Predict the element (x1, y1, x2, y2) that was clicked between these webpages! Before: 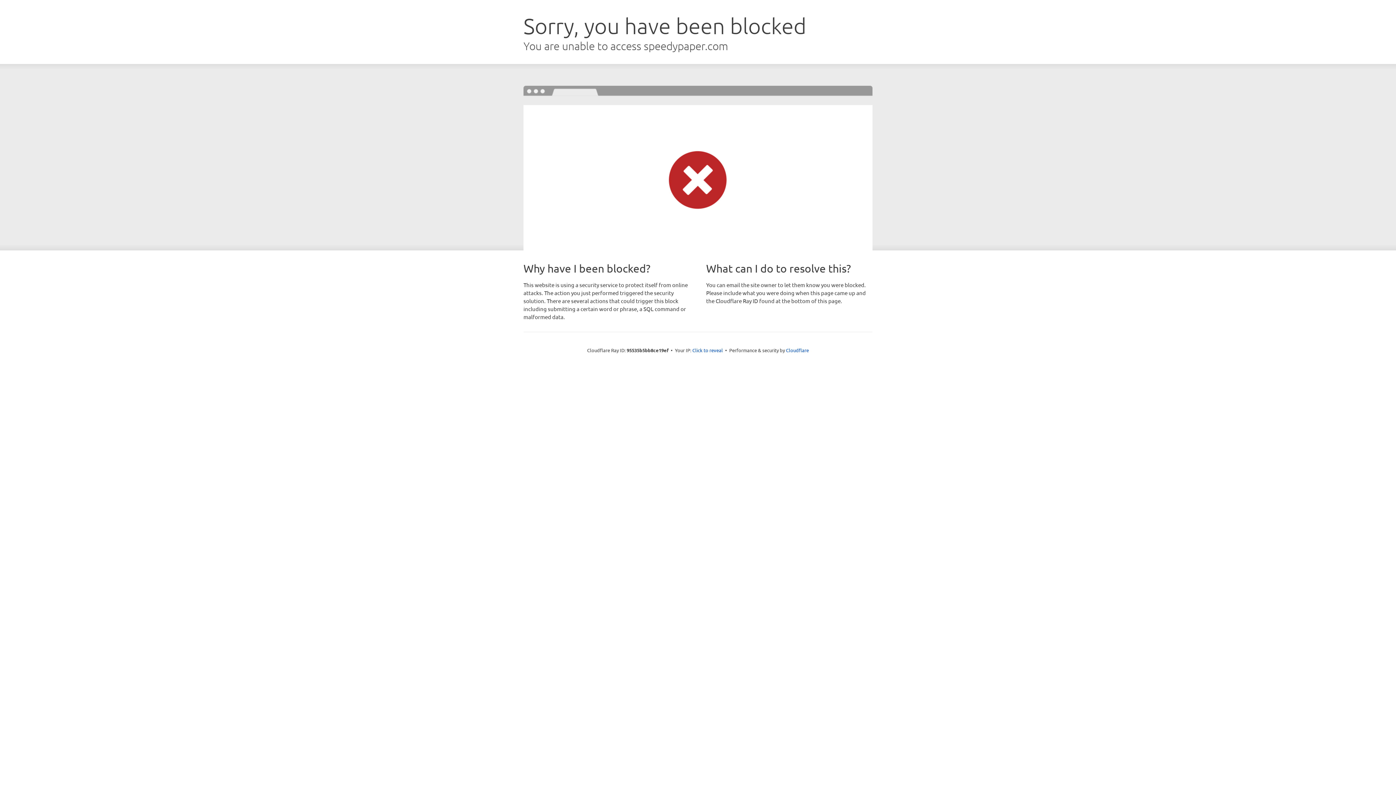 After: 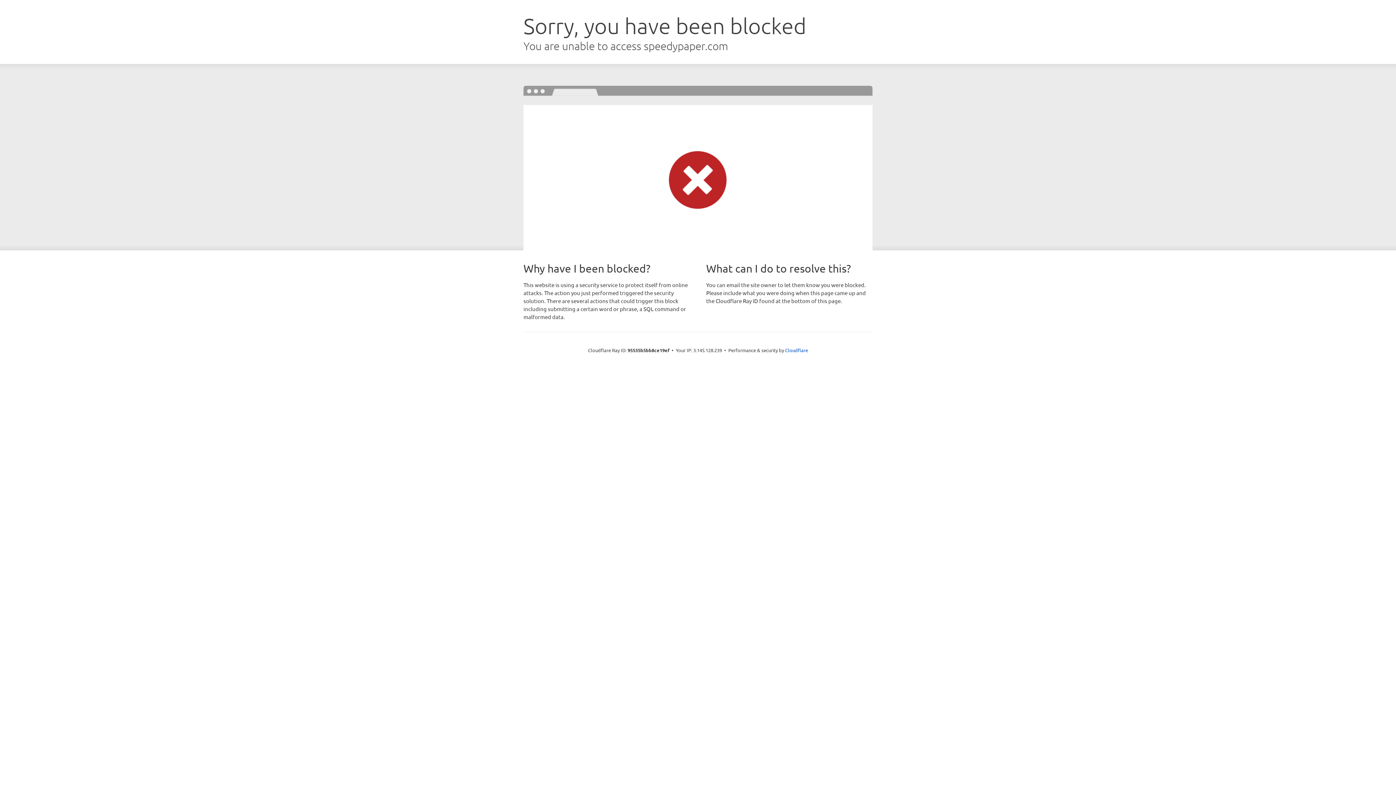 Action: label: Click to reveal bbox: (692, 346, 723, 353)